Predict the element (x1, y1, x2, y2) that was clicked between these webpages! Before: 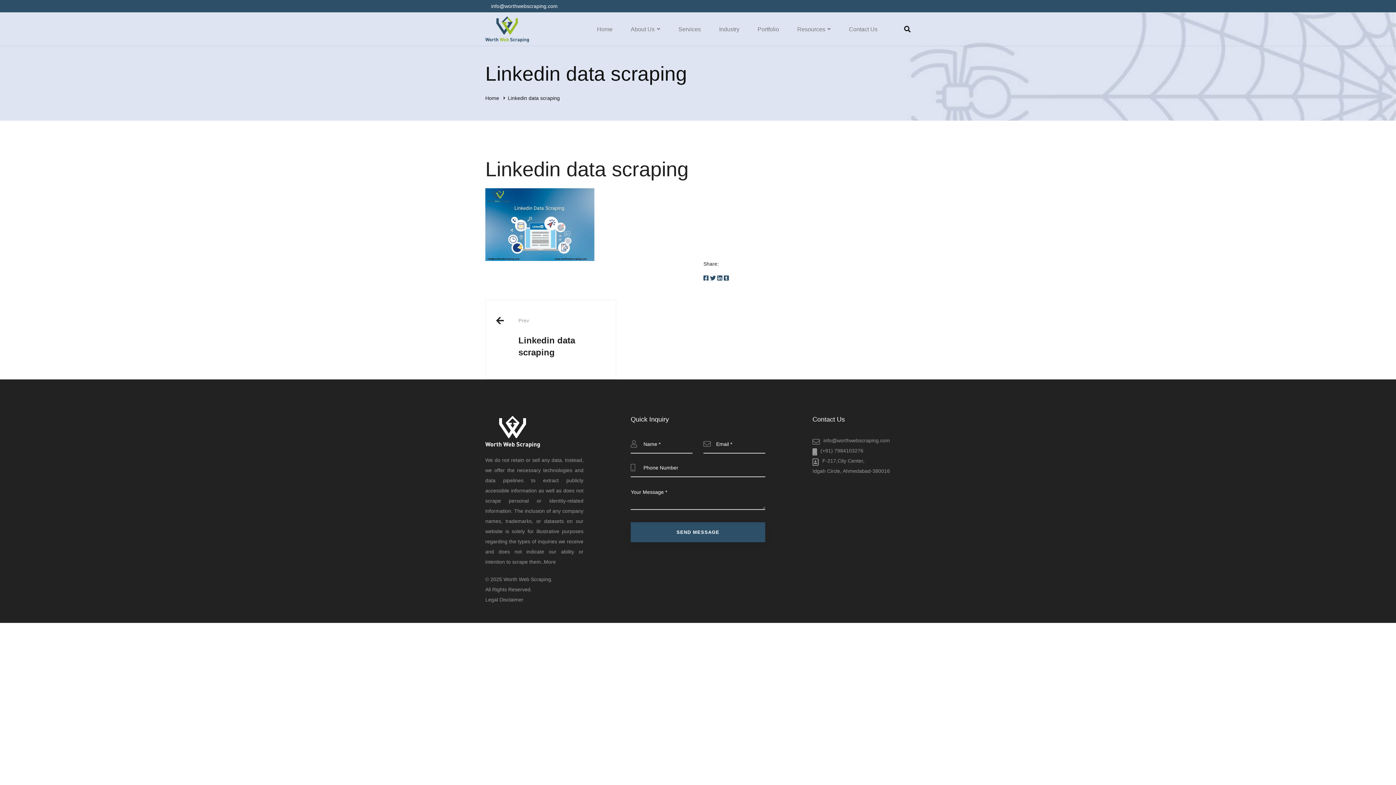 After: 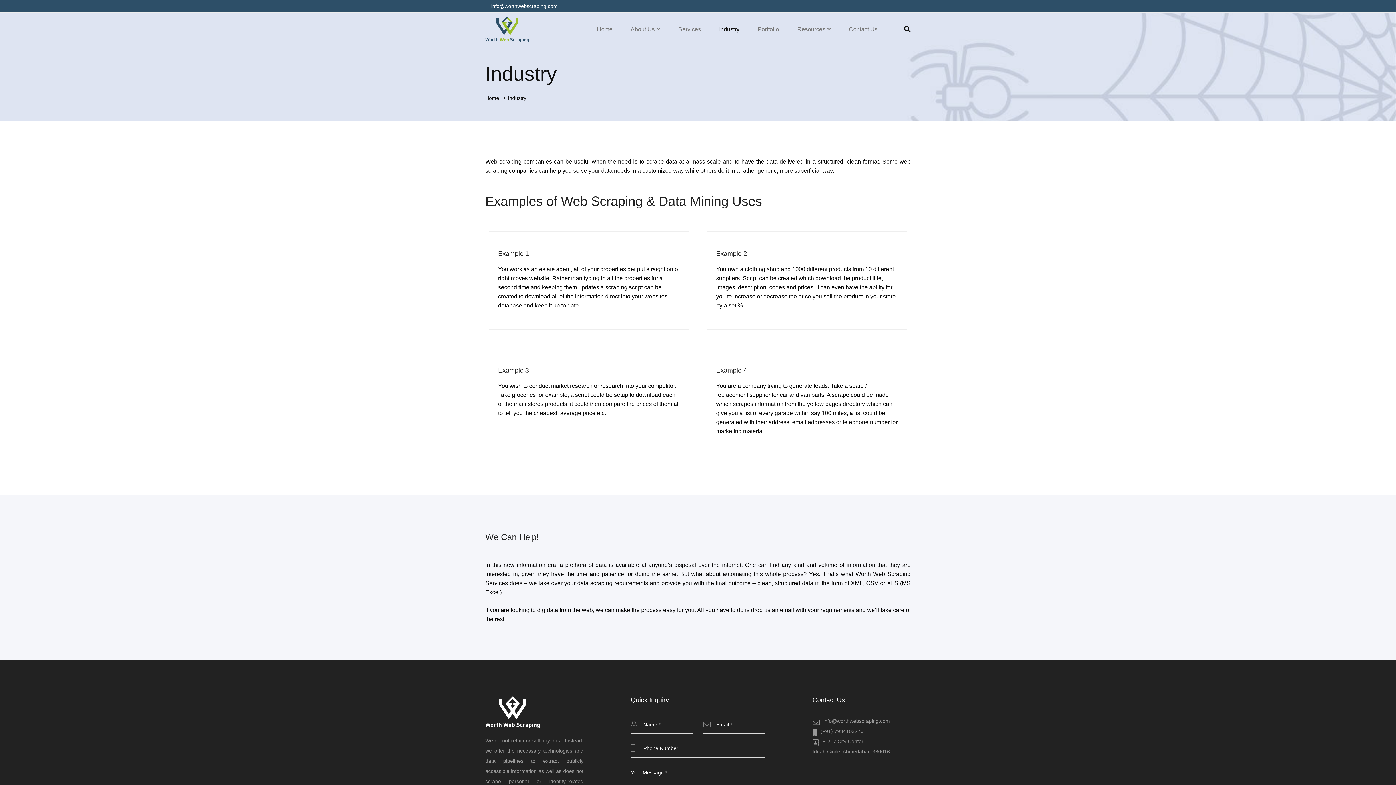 Action: bbox: (718, 13, 740, 45) label: Industry